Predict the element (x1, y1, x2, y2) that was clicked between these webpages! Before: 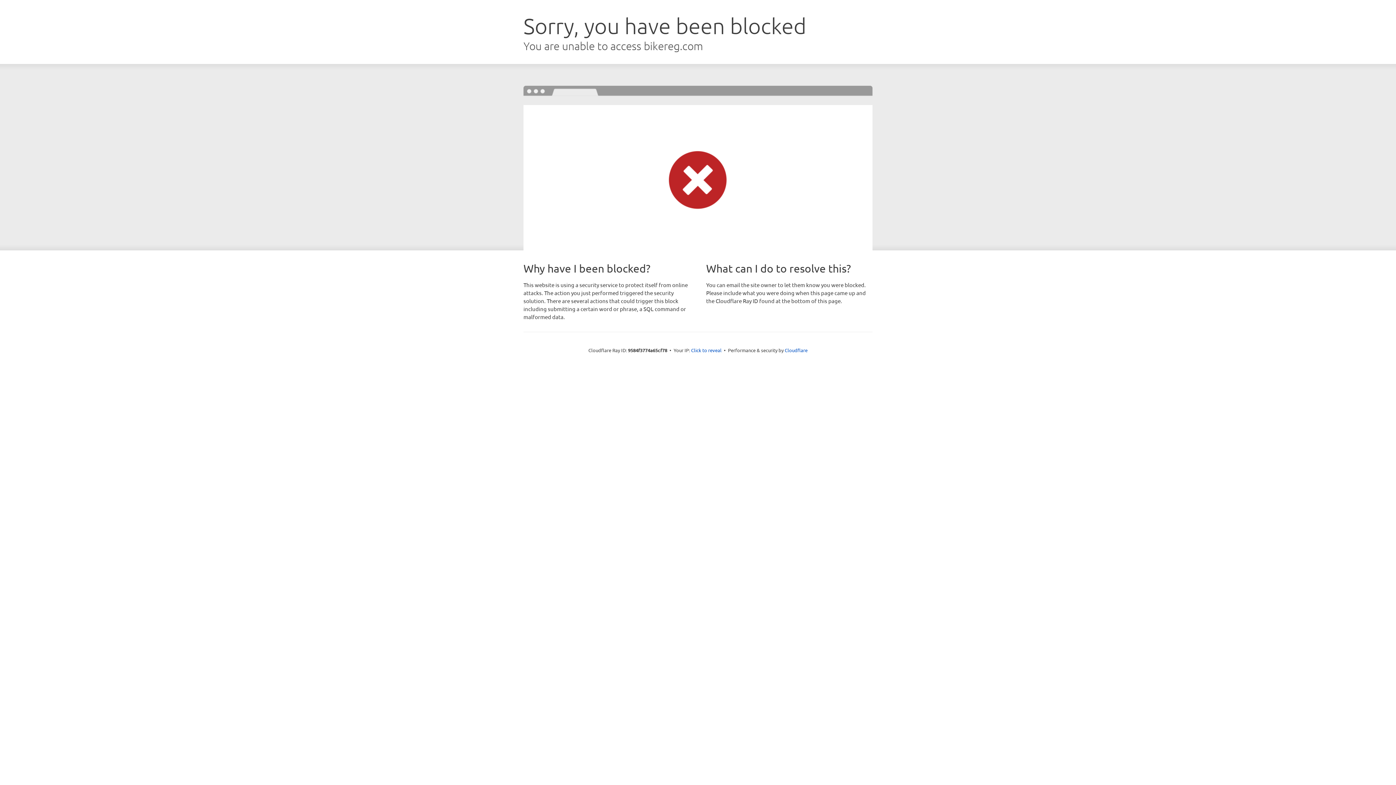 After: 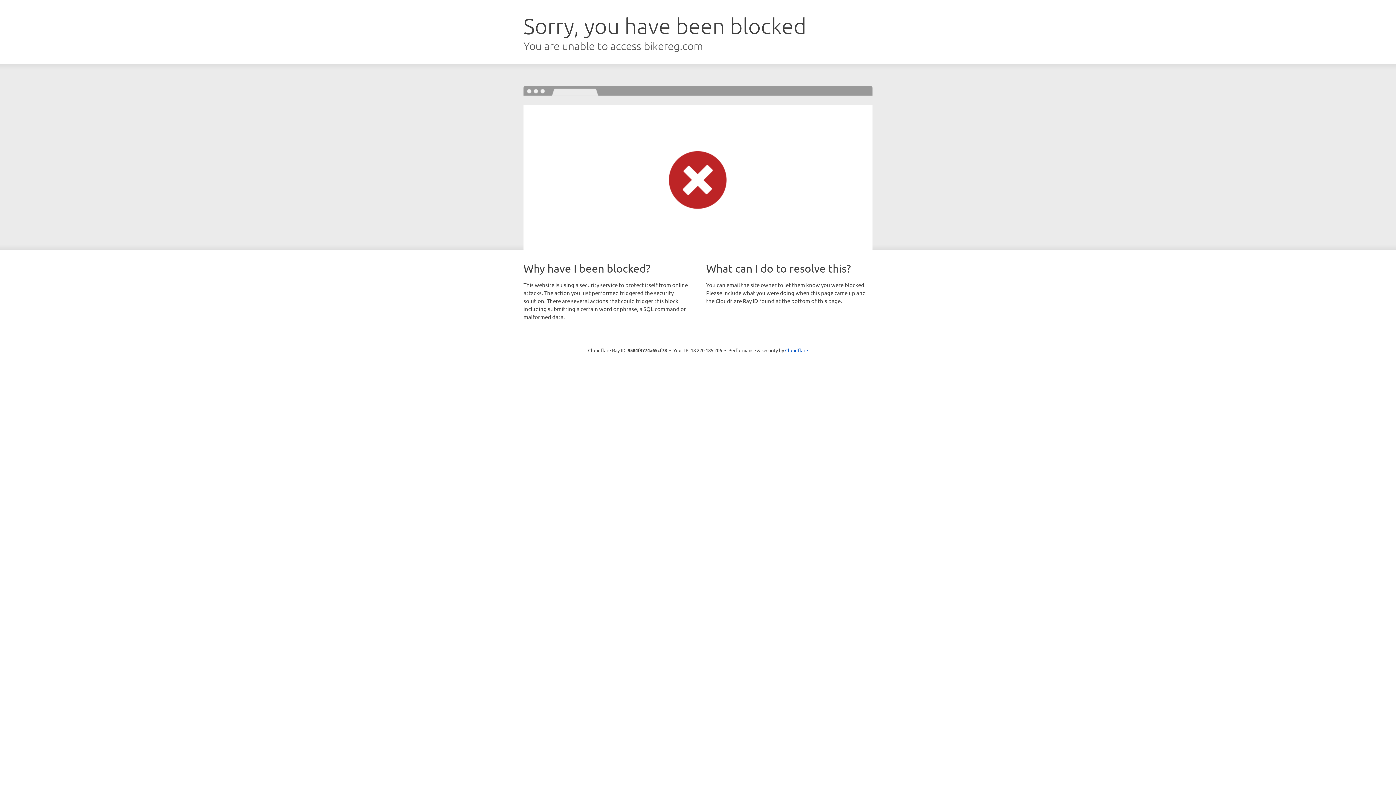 Action: label: Click to reveal bbox: (691, 346, 721, 353)